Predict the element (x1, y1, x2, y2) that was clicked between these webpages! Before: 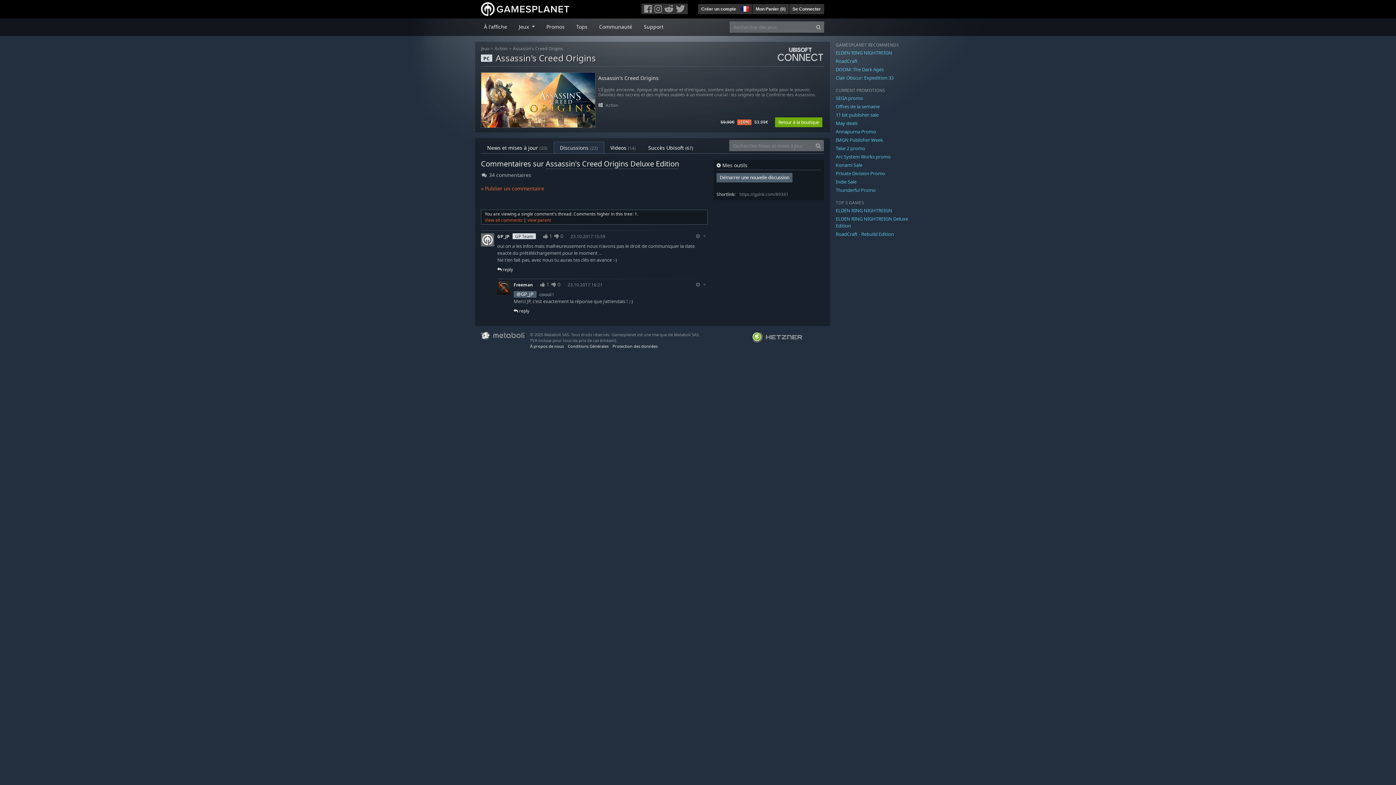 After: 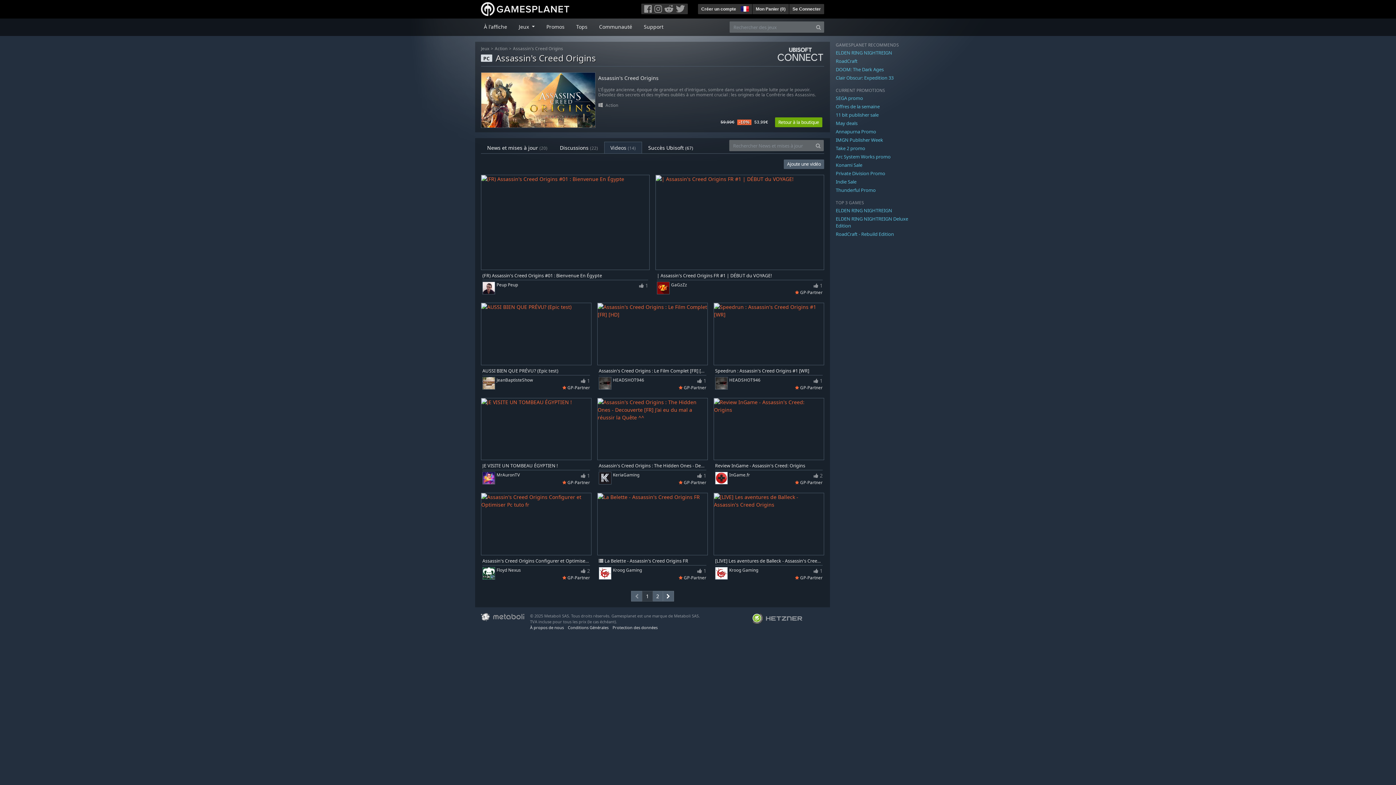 Action: bbox: (604, 141, 642, 153) label: Videos (14)